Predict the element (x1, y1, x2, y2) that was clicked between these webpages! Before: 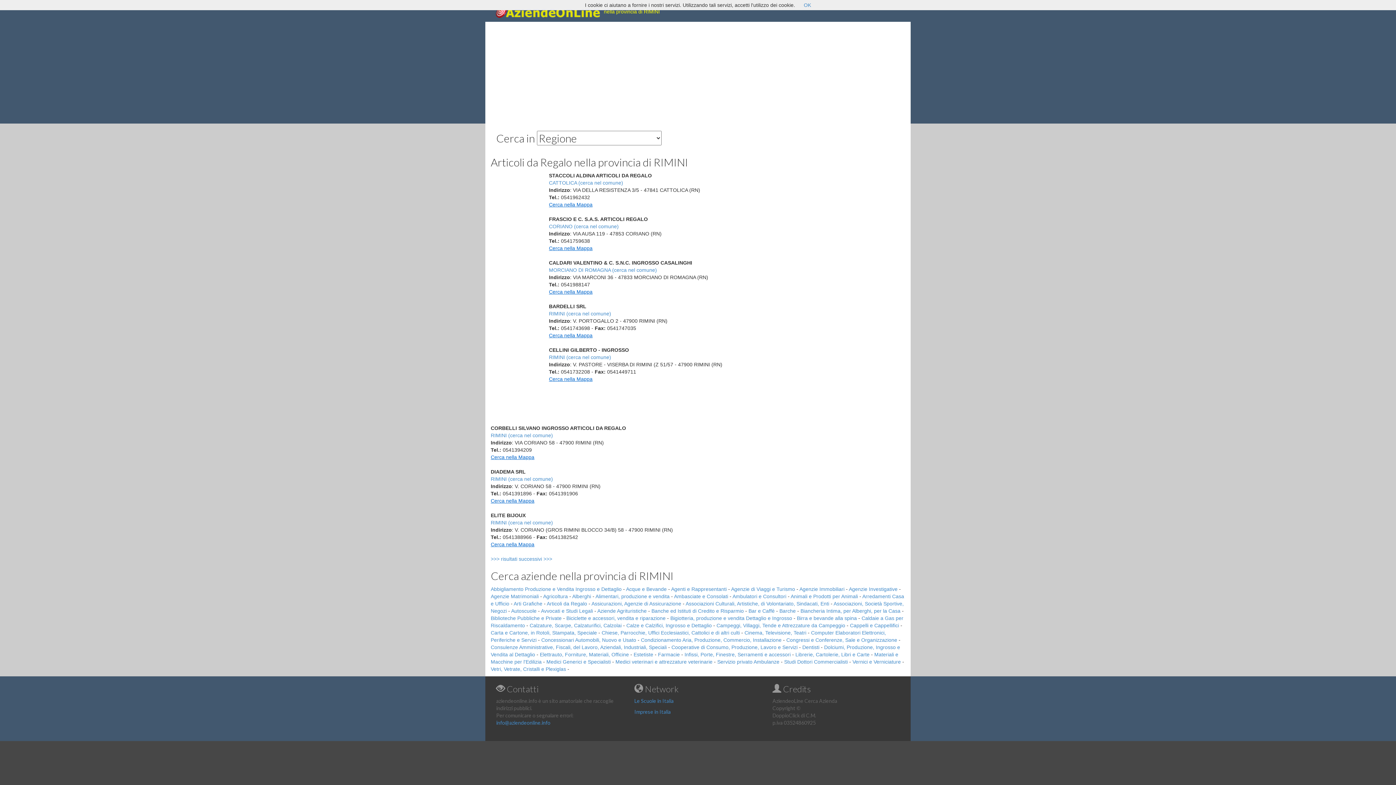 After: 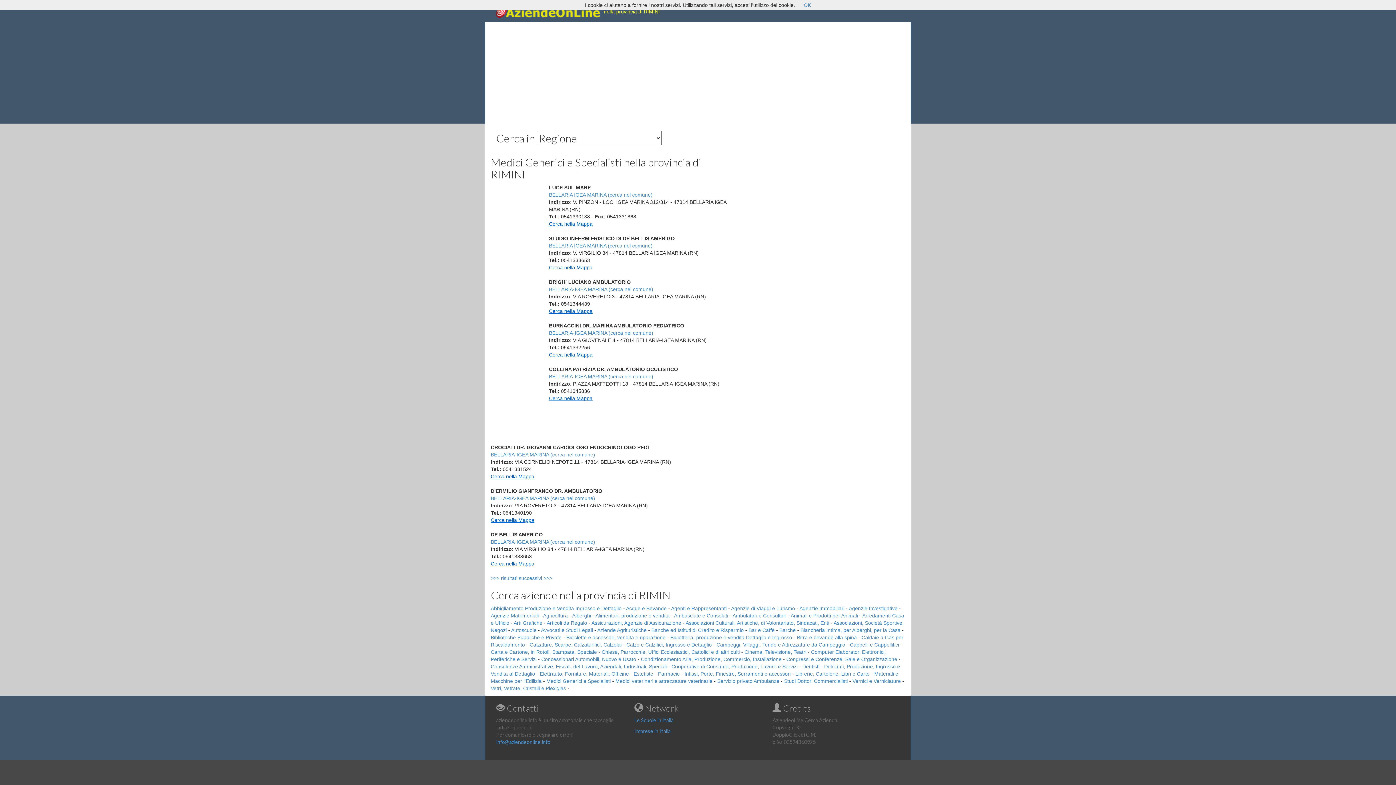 Action: bbox: (546, 659, 610, 665) label: Medici Generici e Specialisti